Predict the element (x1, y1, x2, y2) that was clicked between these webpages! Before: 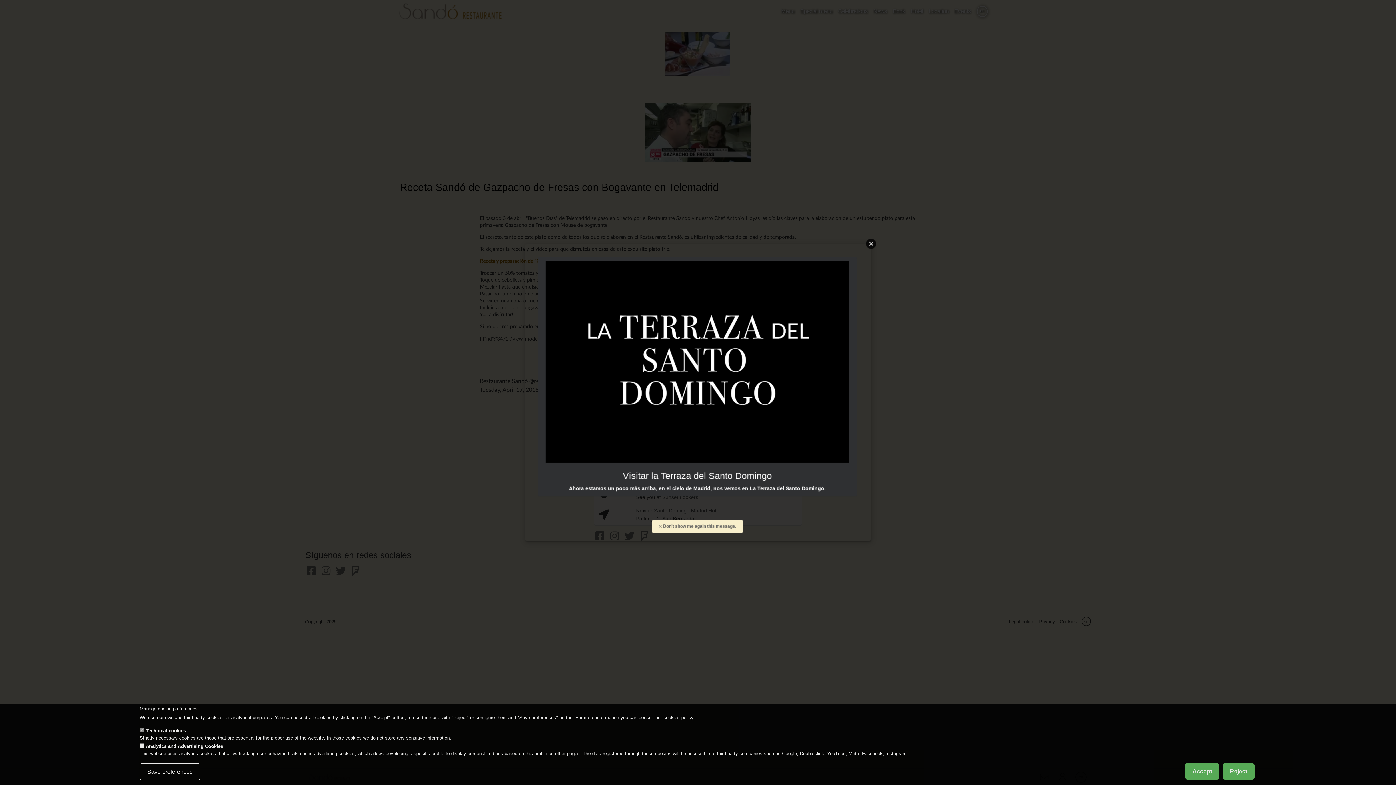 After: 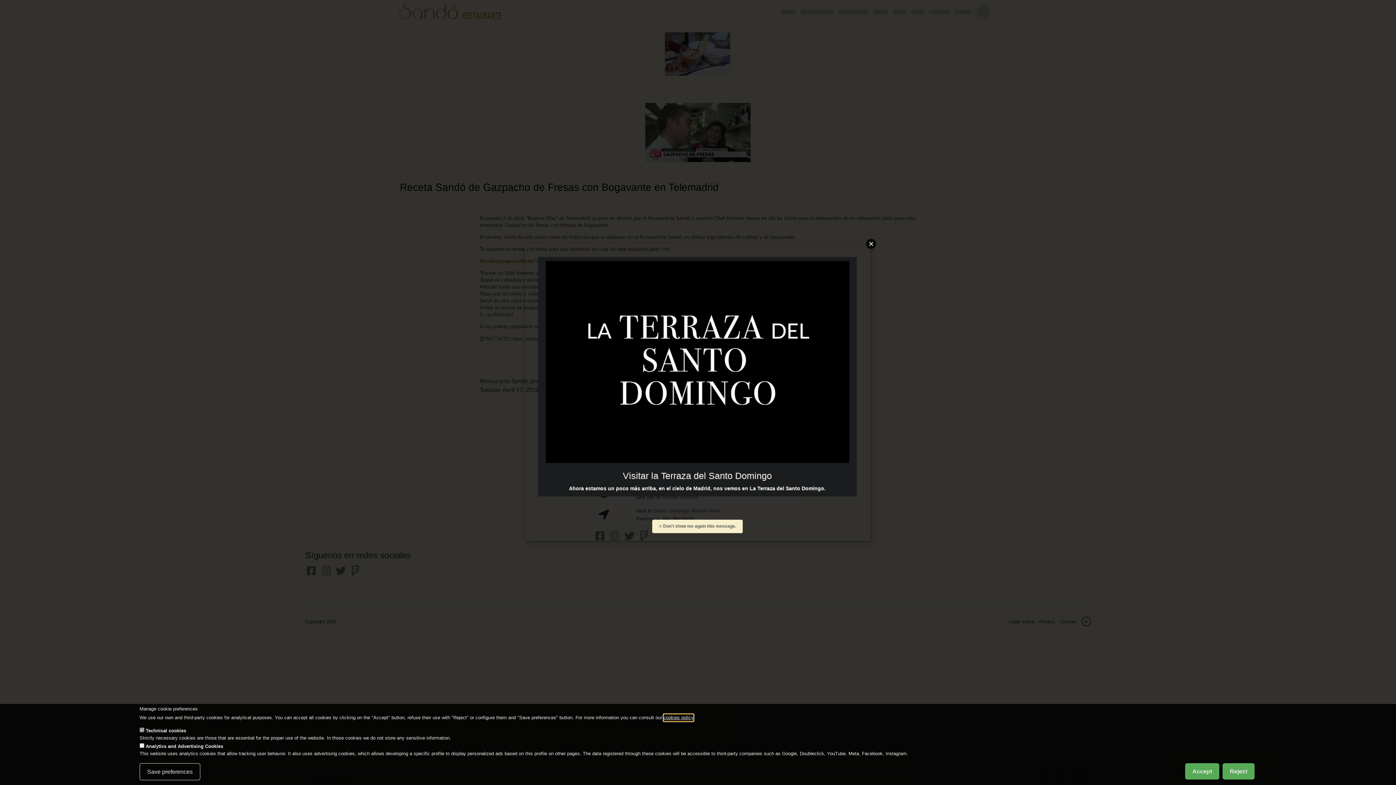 Action: bbox: (663, 714, 693, 721) label: cookies policy